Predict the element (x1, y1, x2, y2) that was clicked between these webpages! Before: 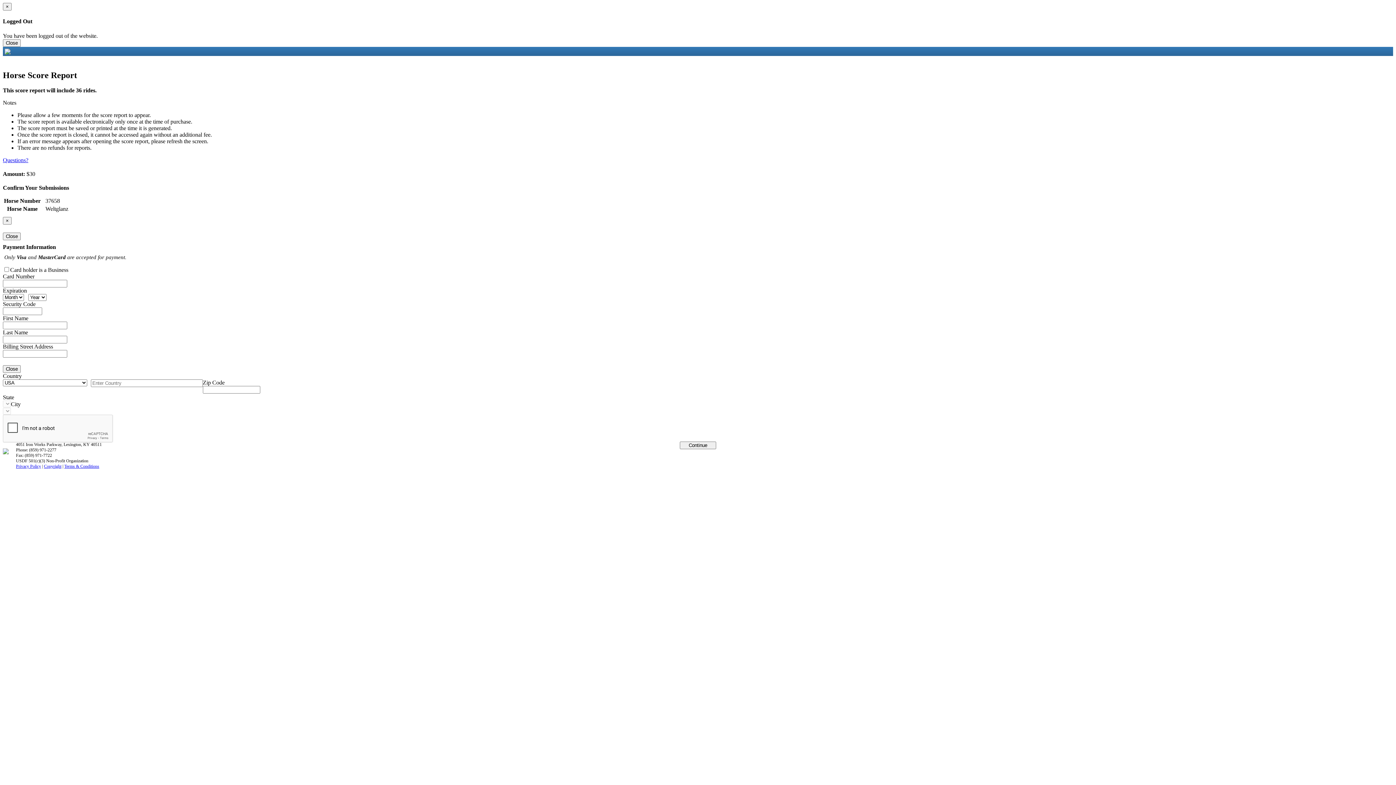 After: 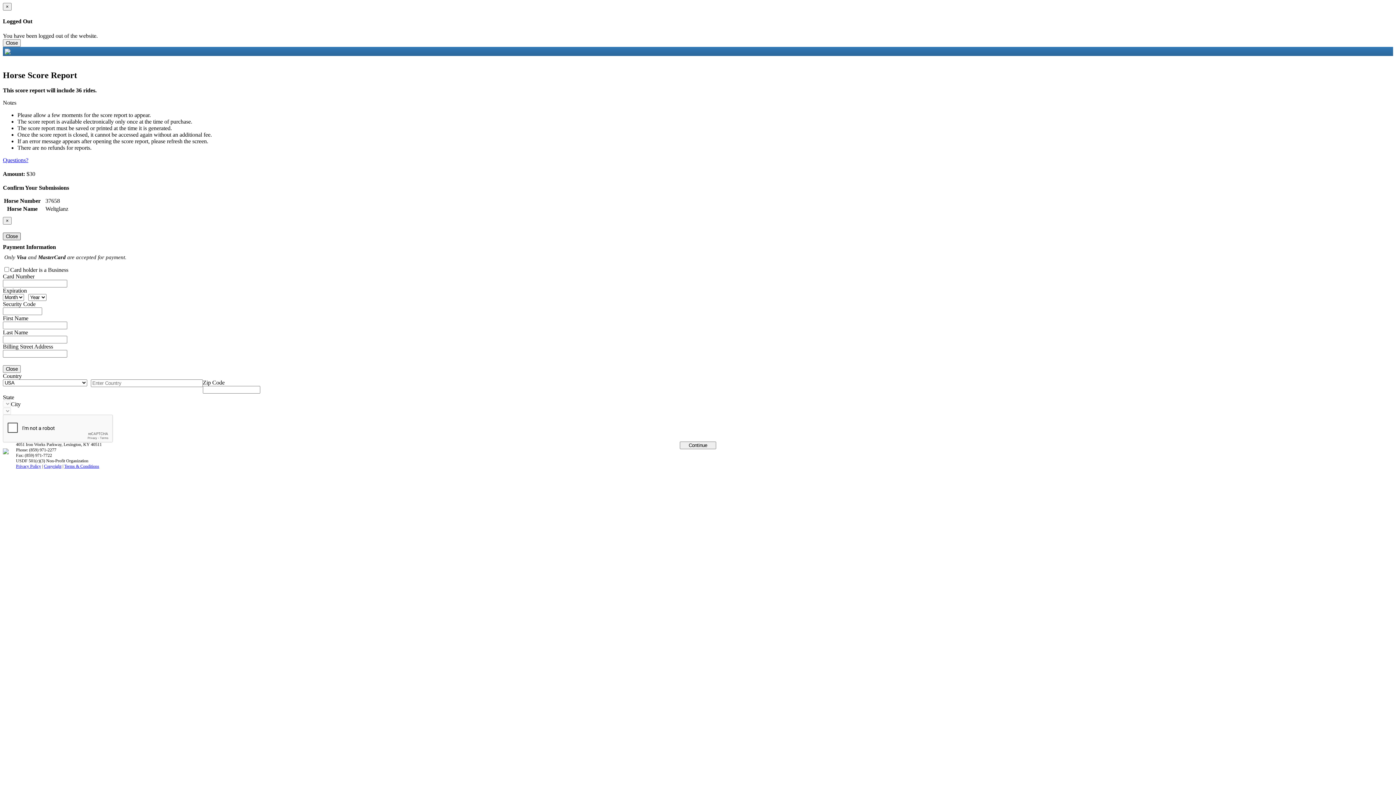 Action: bbox: (2, 232, 20, 240) label: Close